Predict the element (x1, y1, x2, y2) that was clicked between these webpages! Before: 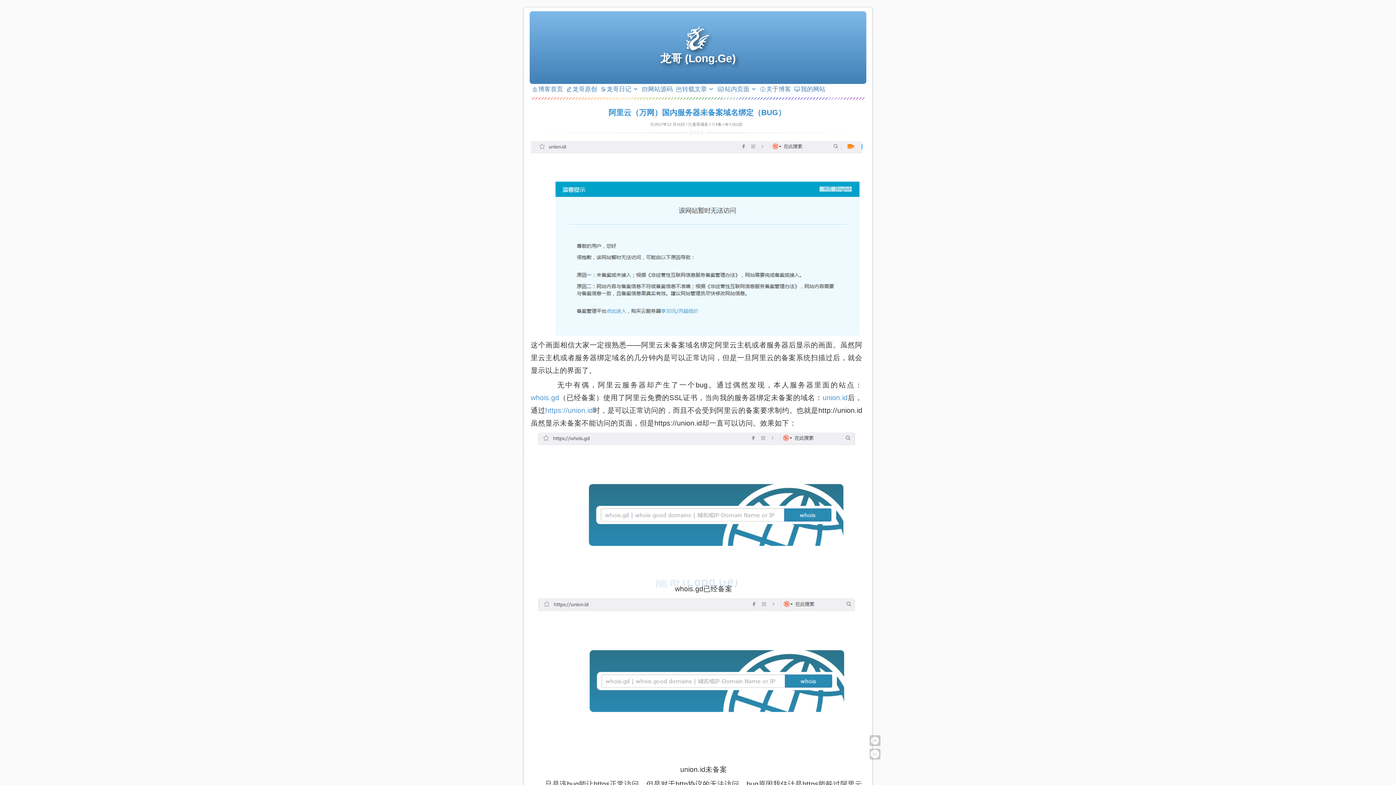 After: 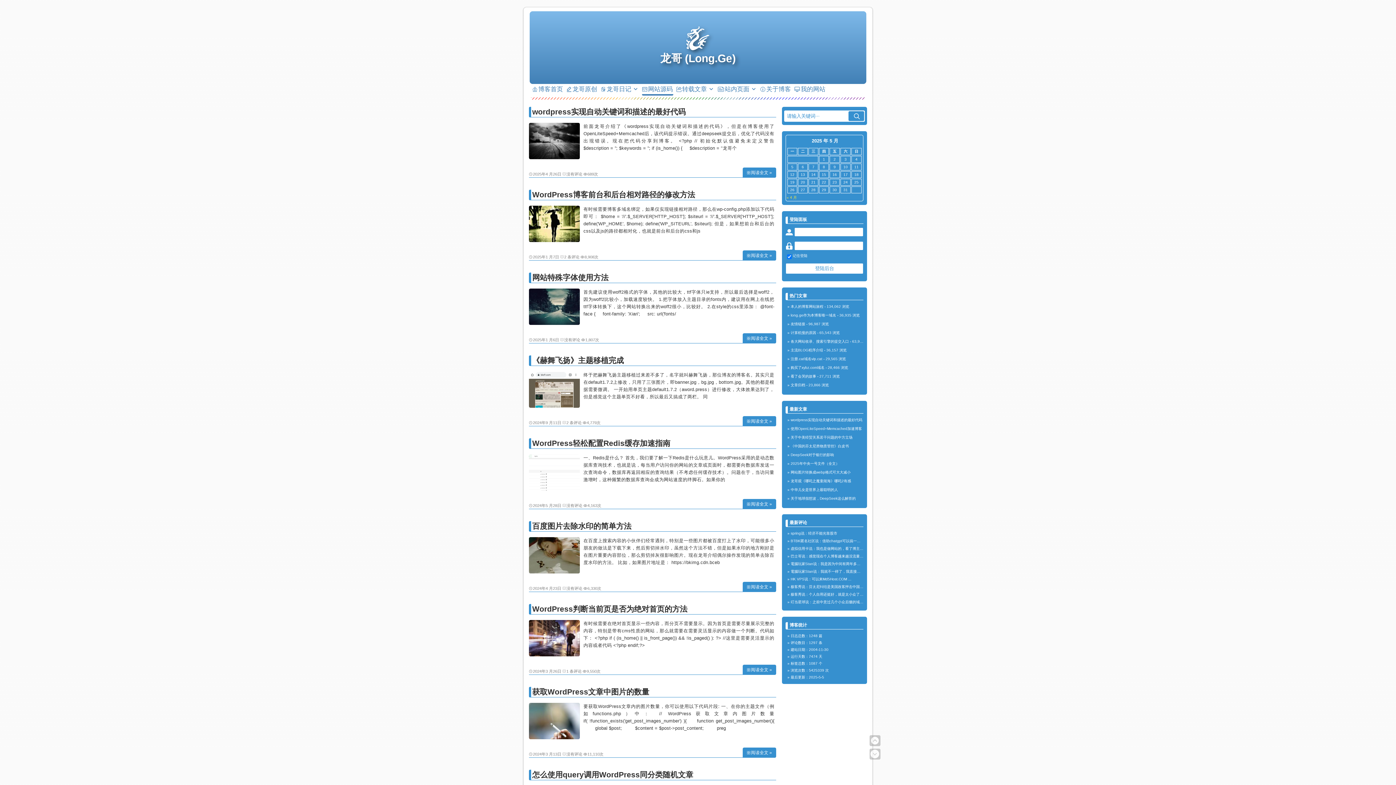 Action: bbox: (647, 85, 672, 92) label: 网站源码